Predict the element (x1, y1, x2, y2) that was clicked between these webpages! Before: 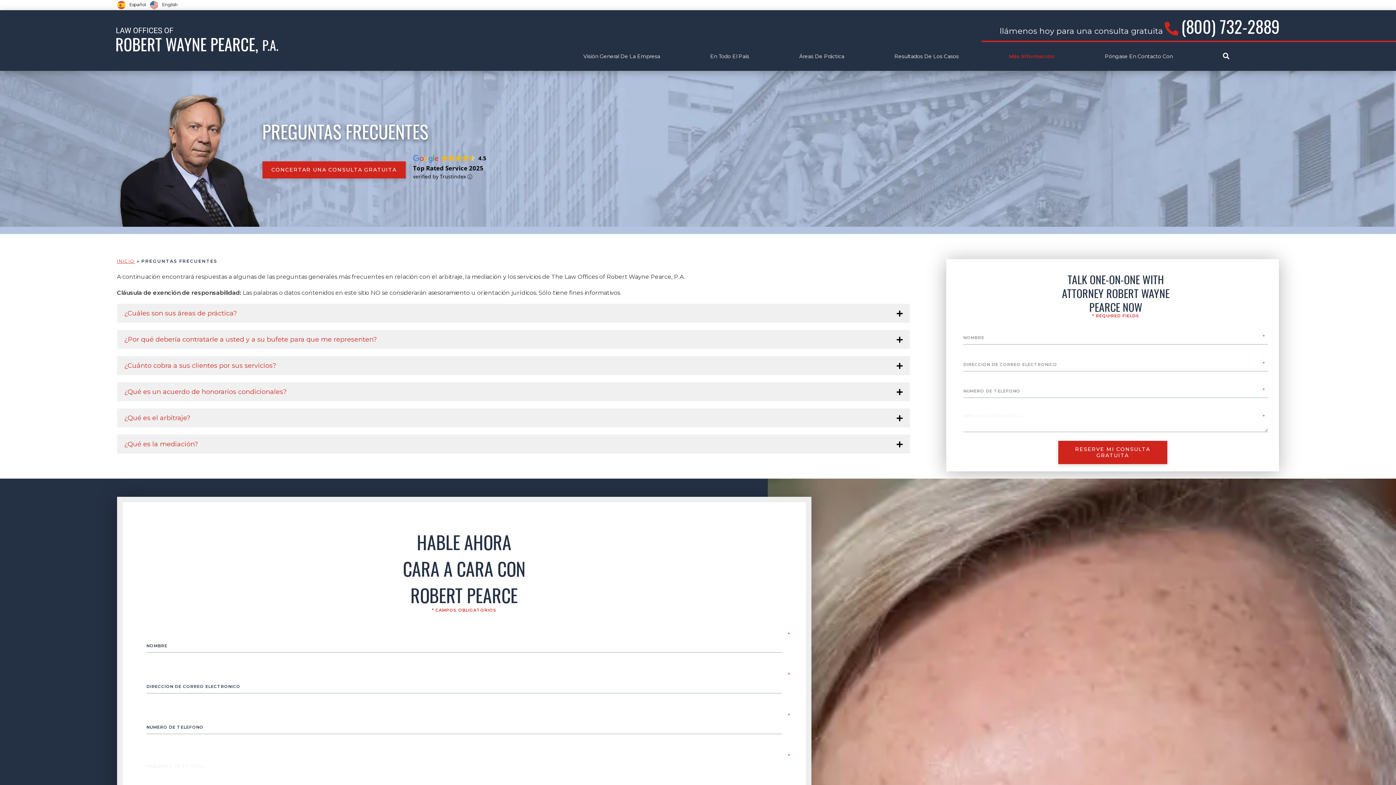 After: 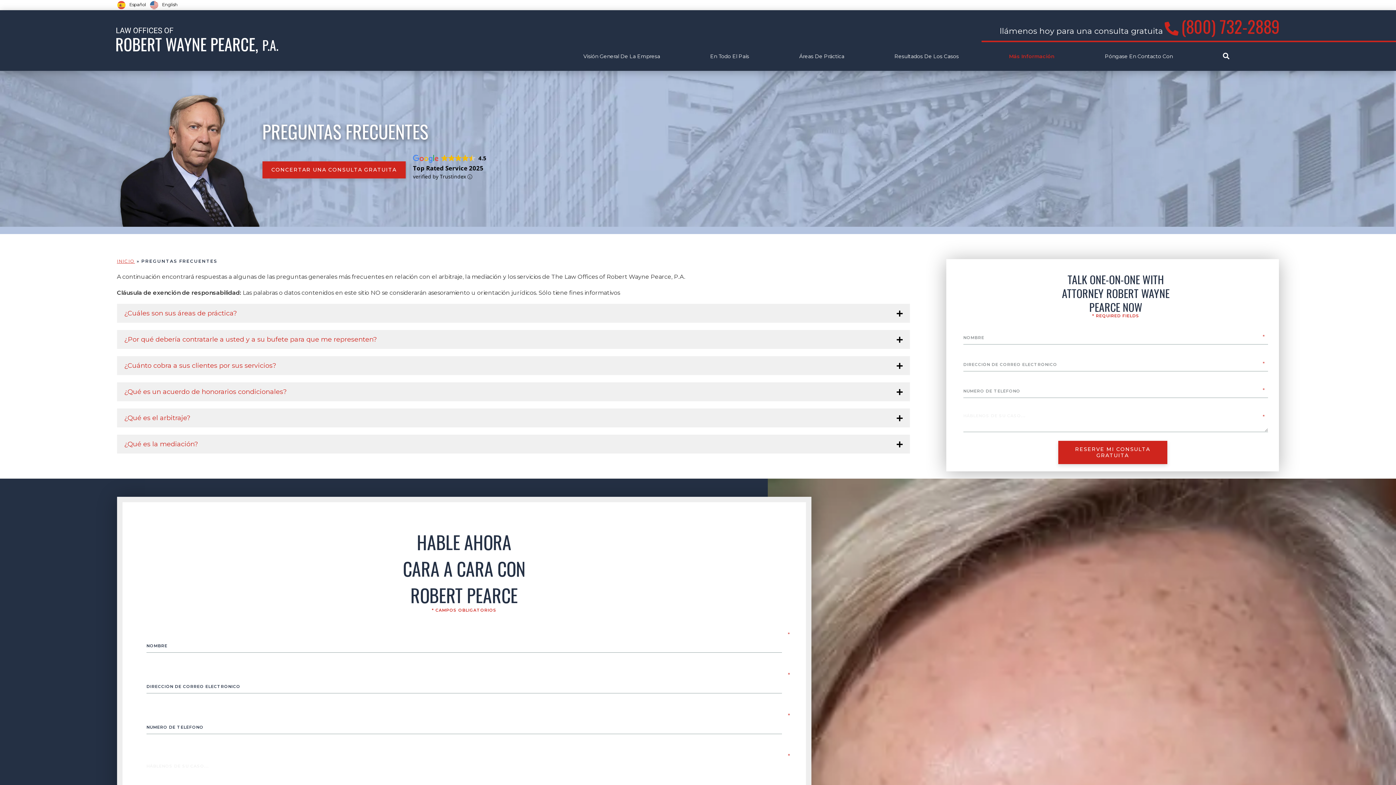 Action: bbox: (1181, 13, 1280, 38) label: (800) 732-2889